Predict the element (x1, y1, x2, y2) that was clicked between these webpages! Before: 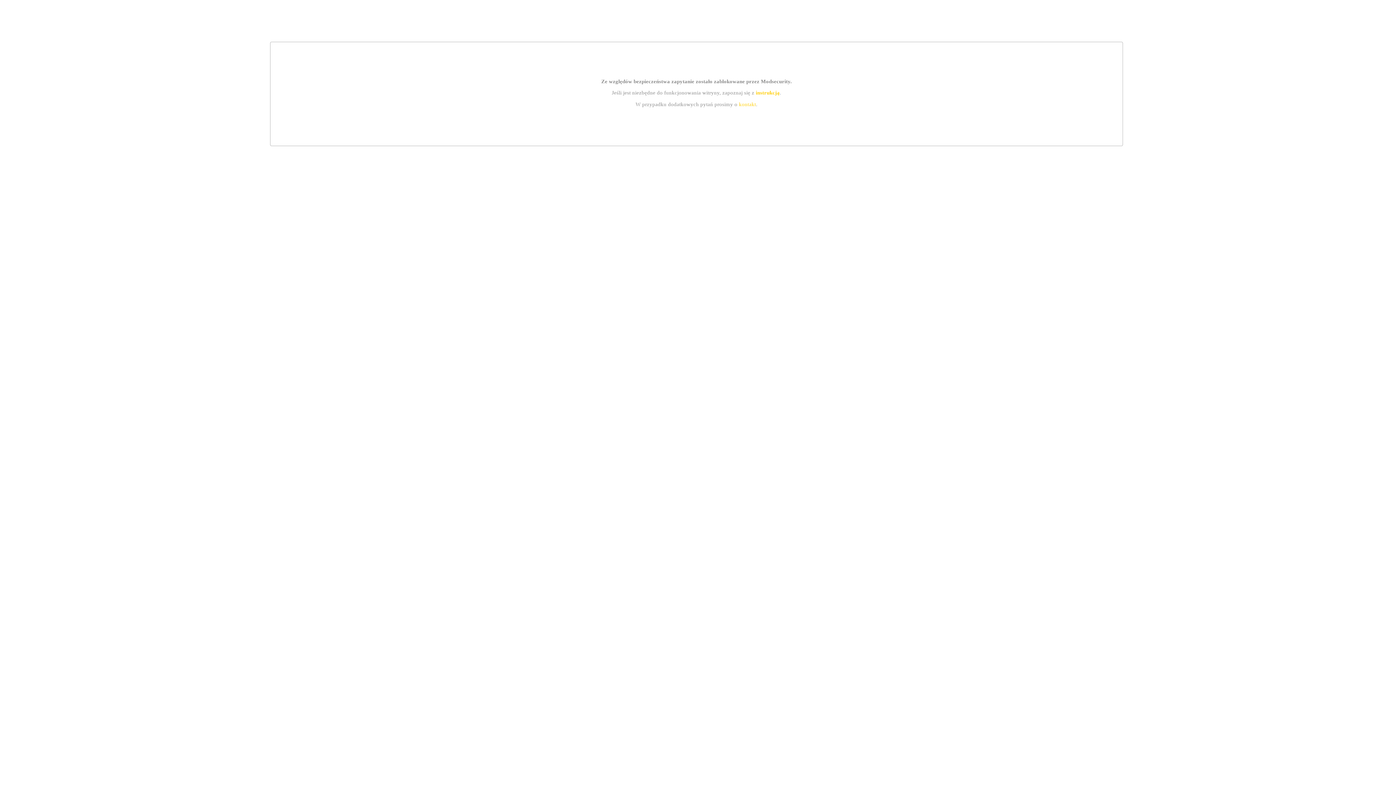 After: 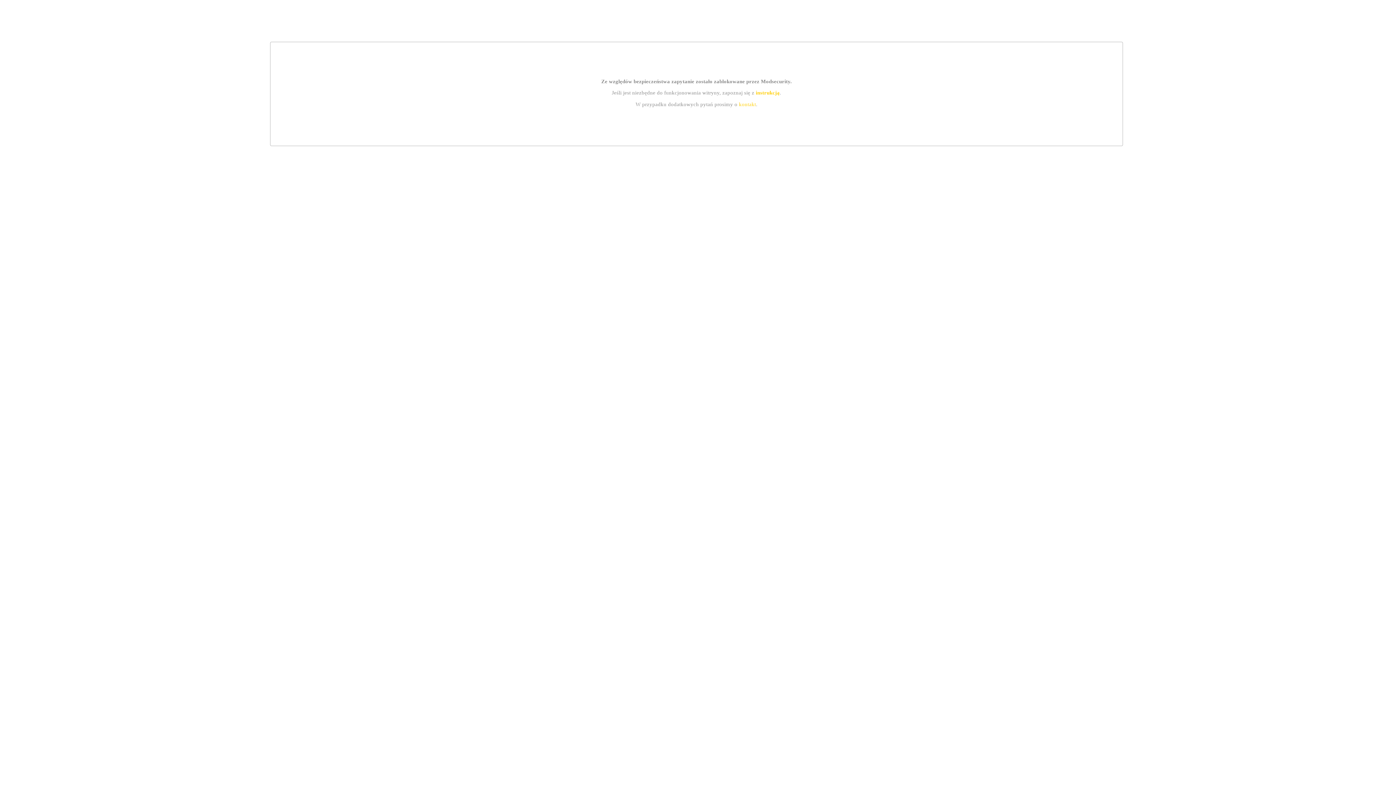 Action: label: instrukcją bbox: (755, 89, 779, 95)